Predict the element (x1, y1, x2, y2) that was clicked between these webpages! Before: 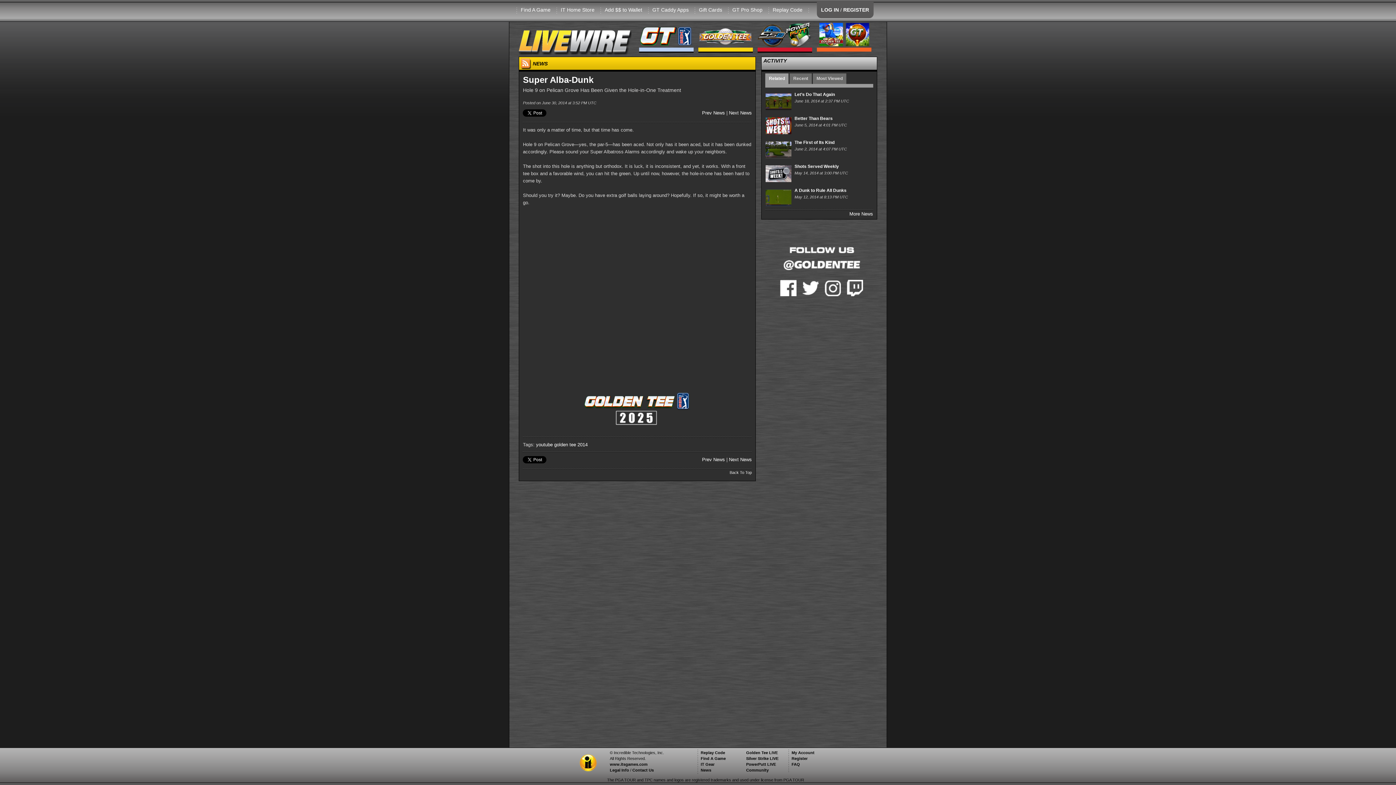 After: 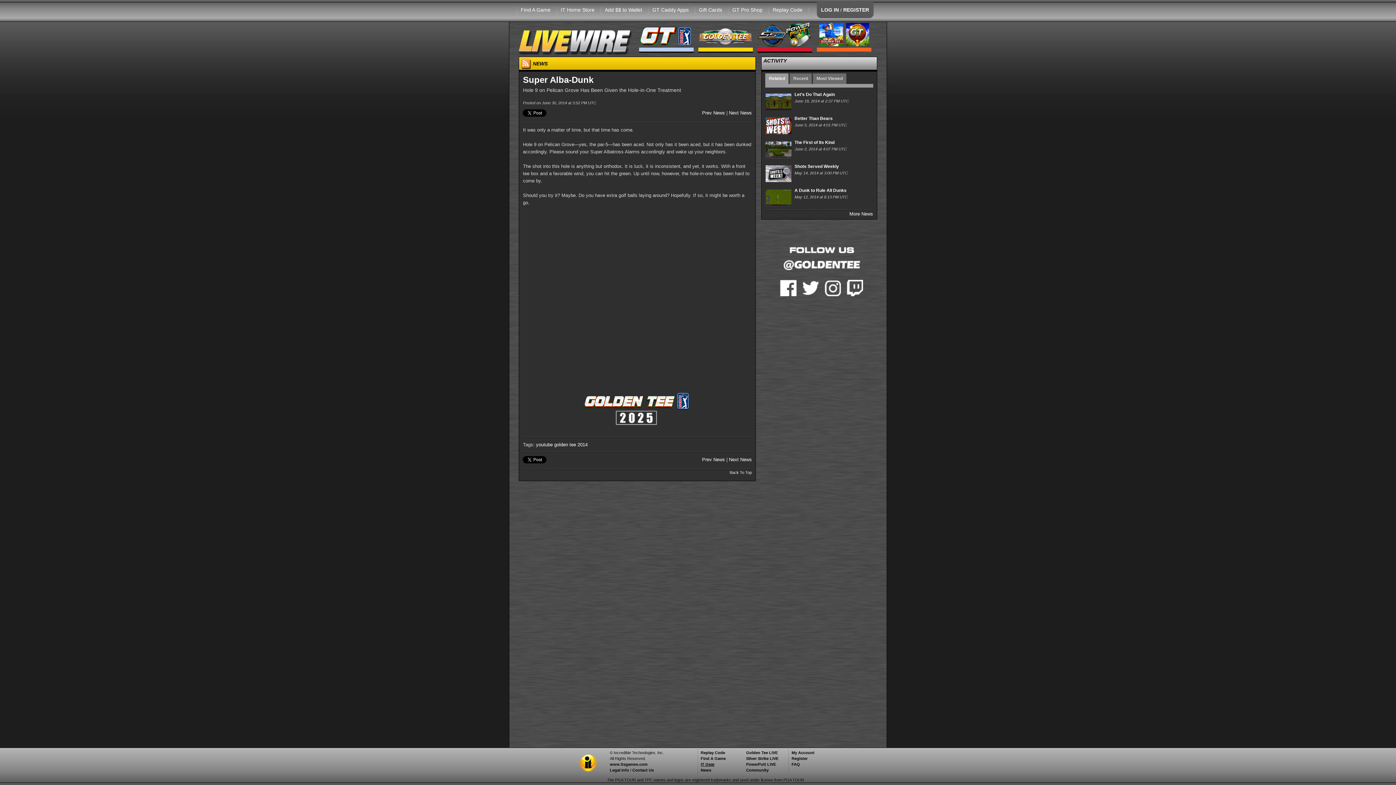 Action: label: IT Gear bbox: (700, 762, 714, 766)